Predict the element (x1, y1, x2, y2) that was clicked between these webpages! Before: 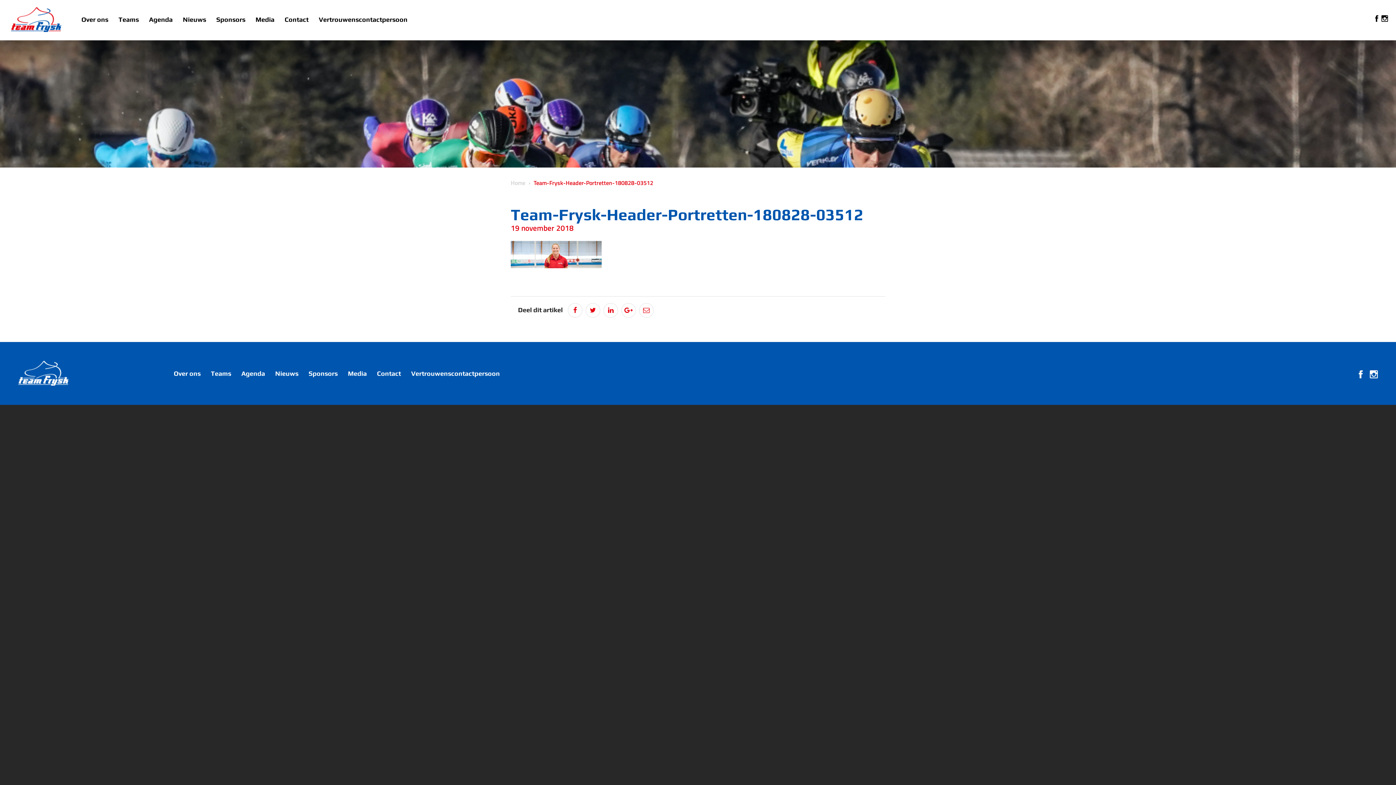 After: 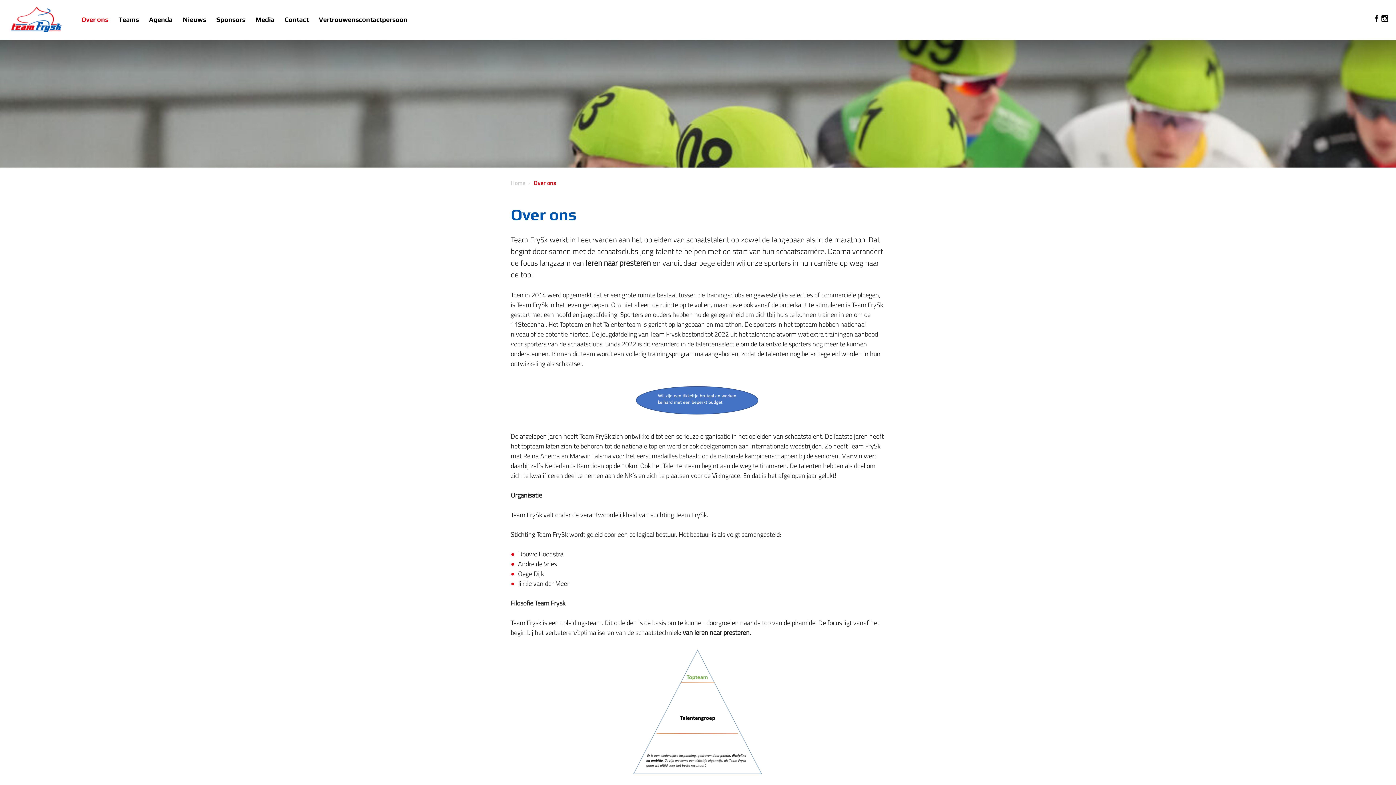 Action: bbox: (173, 369, 200, 377) label: Over ons